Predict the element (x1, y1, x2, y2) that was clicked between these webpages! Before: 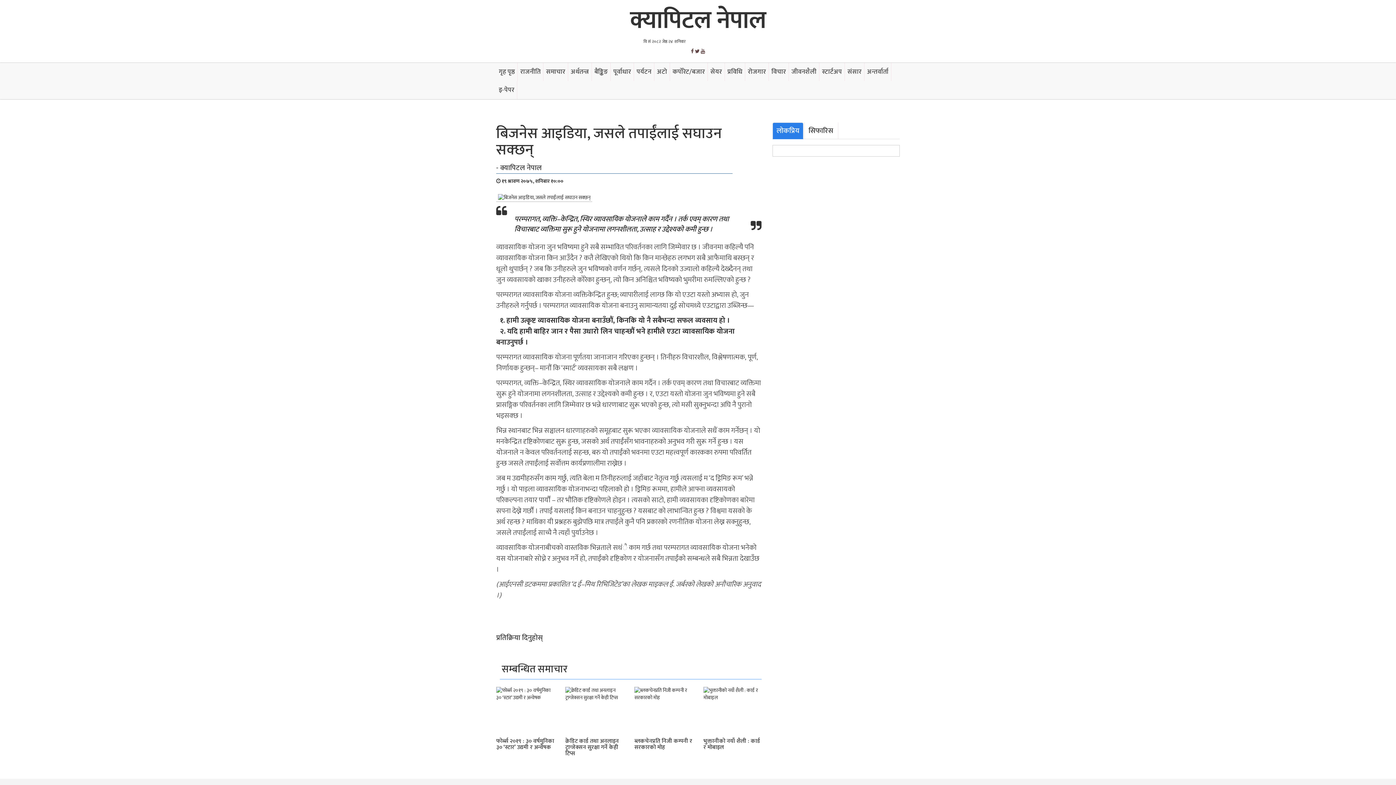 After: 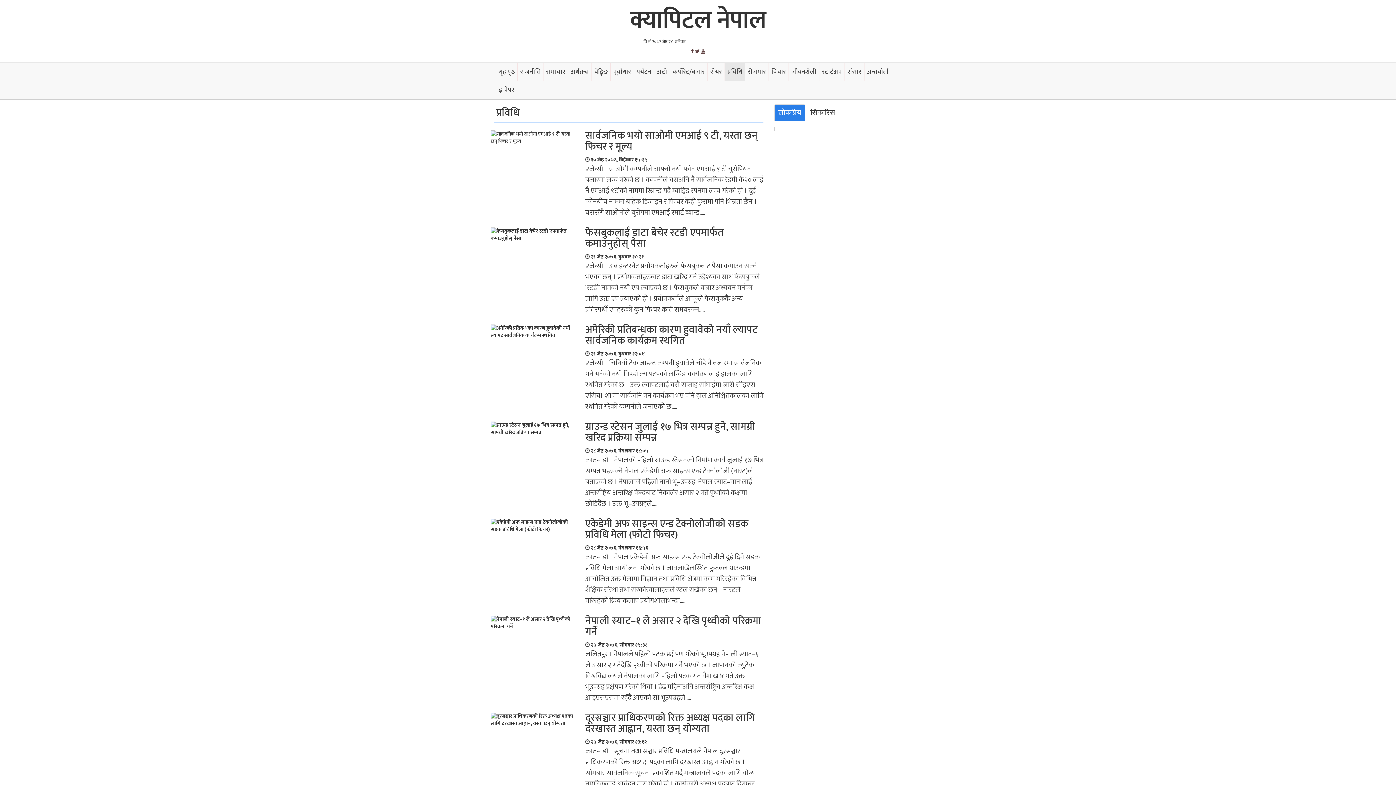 Action: bbox: (725, 62, 745, 81) label: प्रविधि